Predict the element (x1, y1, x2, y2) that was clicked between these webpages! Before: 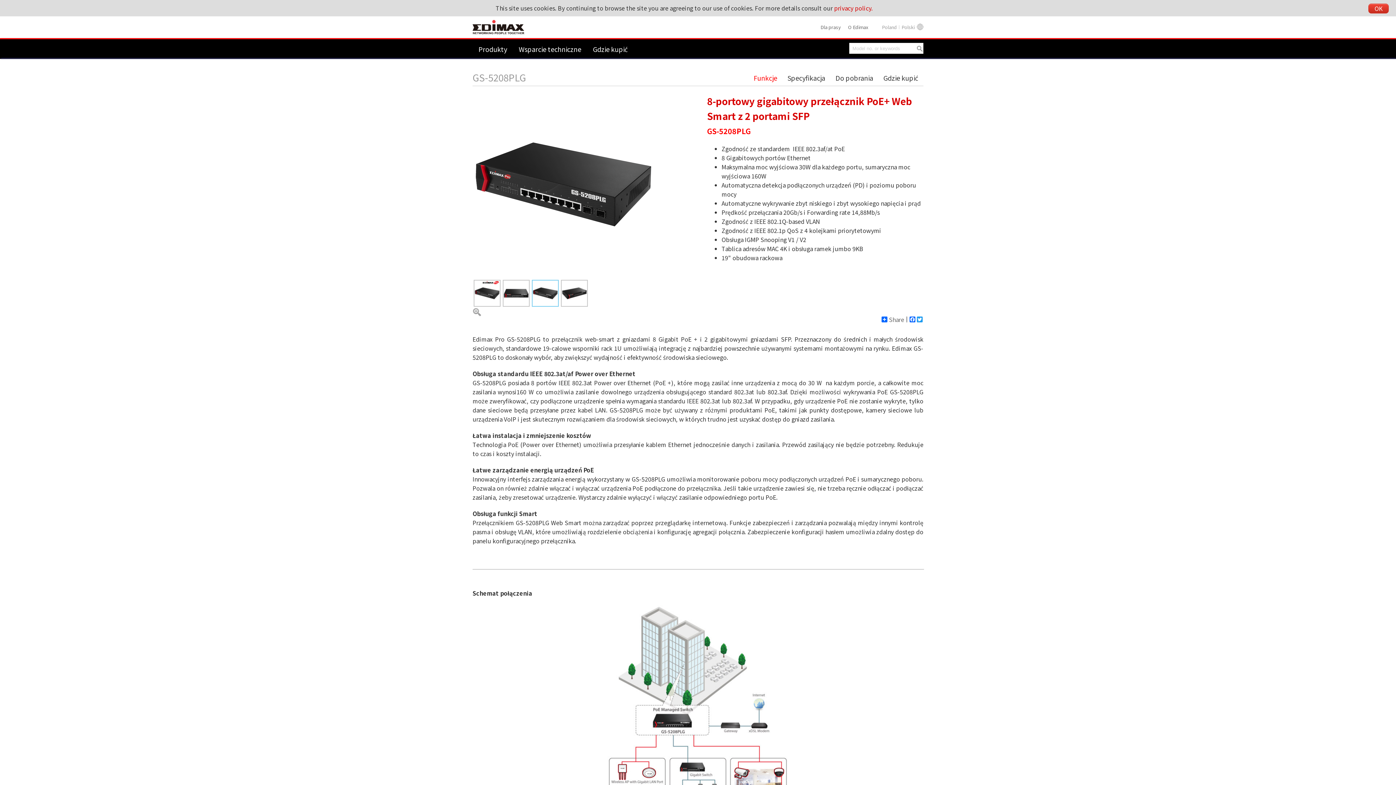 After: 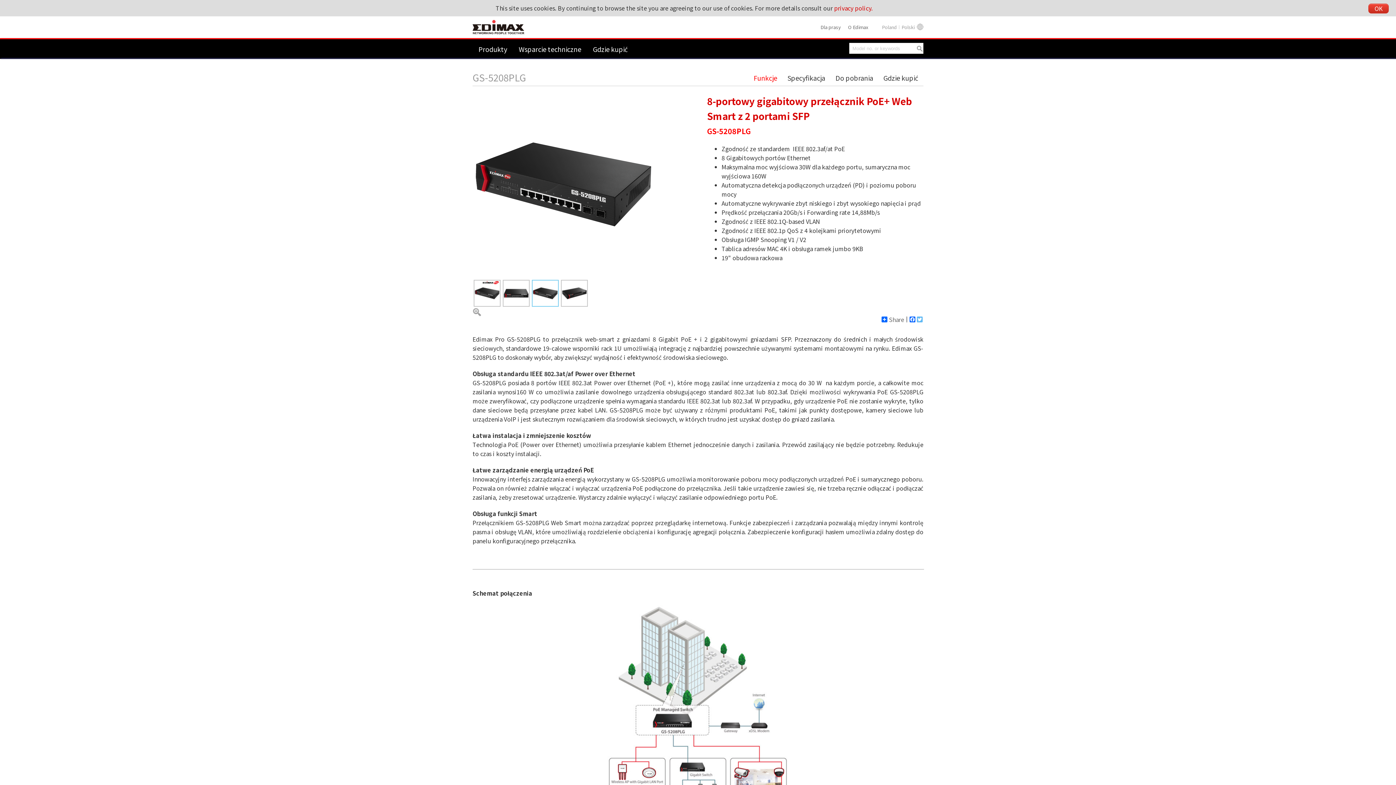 Action: bbox: (916, 316, 923, 322) label: Twitter